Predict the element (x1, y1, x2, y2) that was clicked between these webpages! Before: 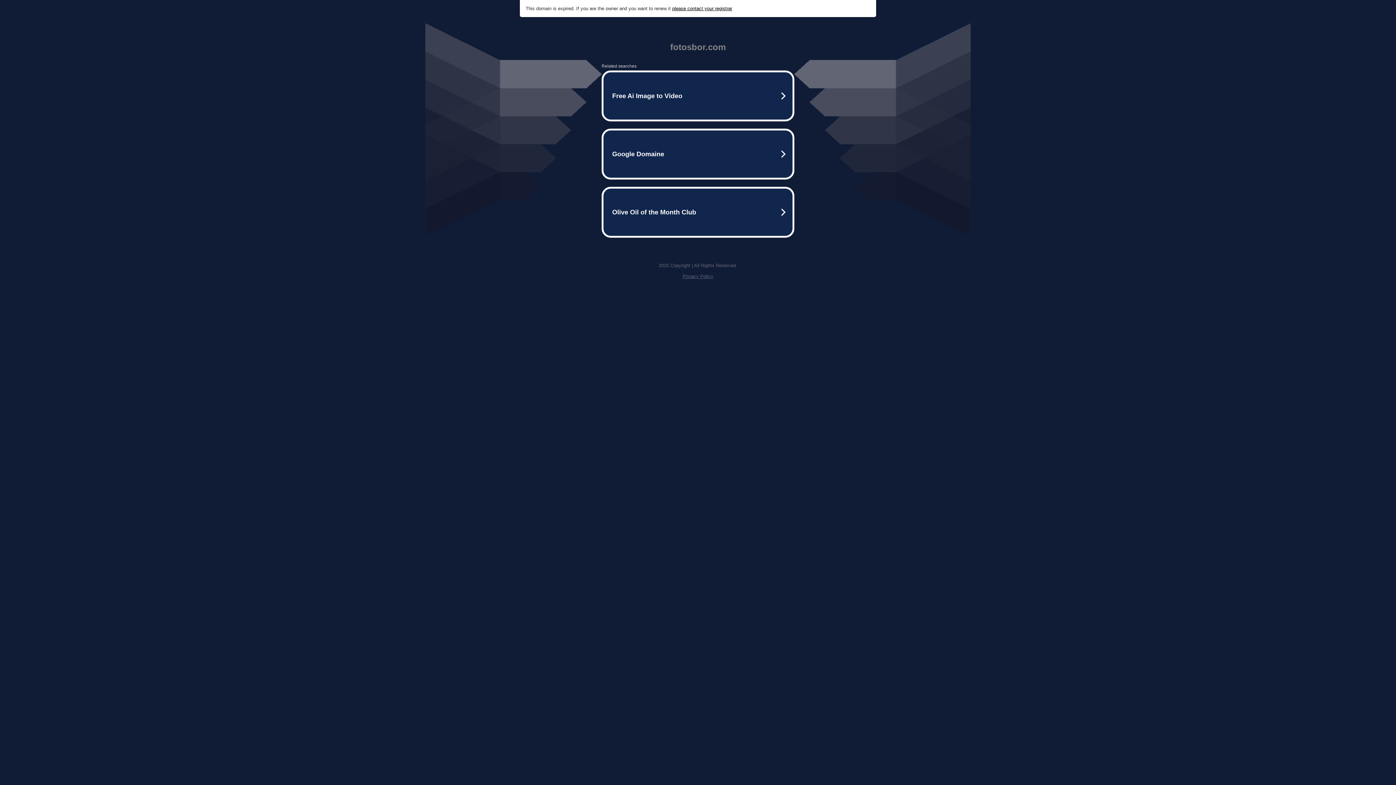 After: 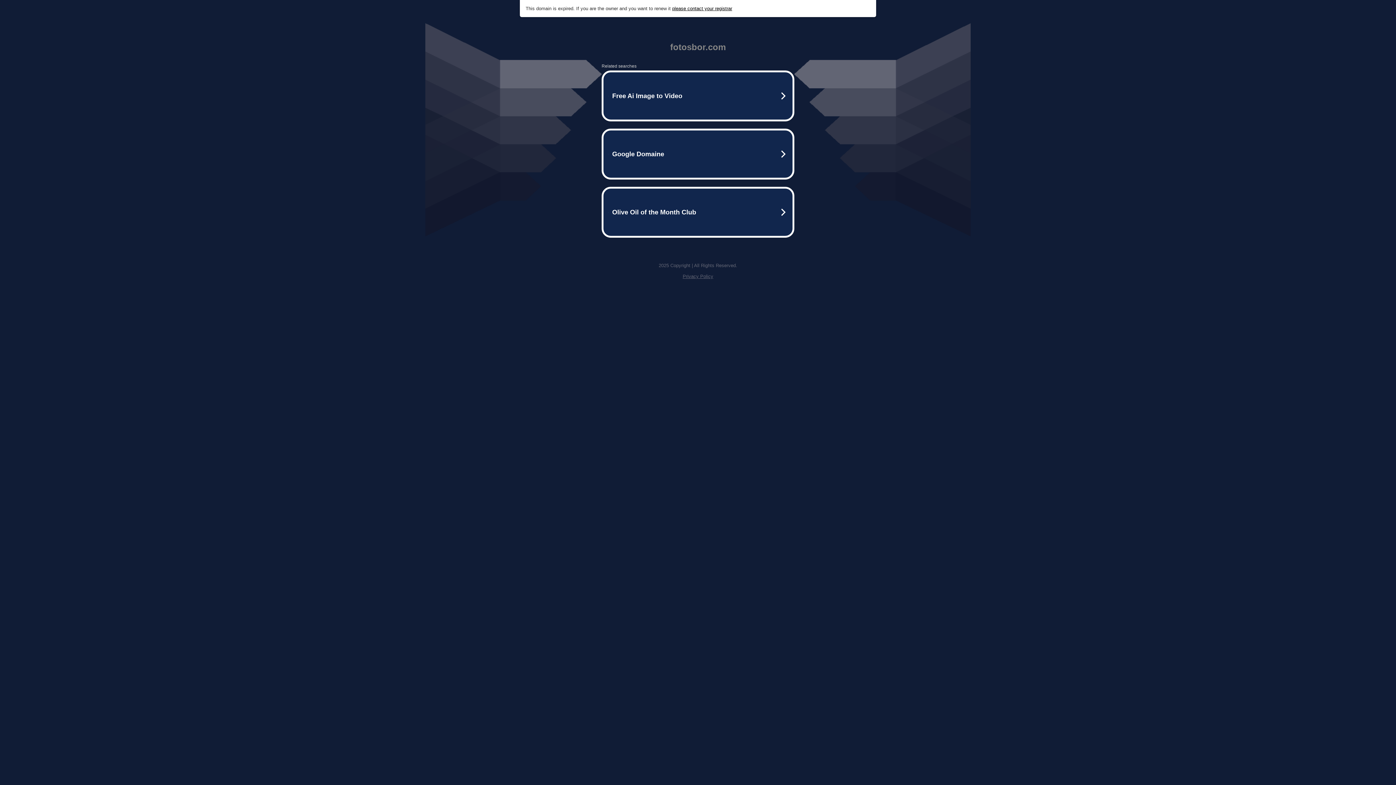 Action: label: please contact your registrar bbox: (672, 5, 732, 11)